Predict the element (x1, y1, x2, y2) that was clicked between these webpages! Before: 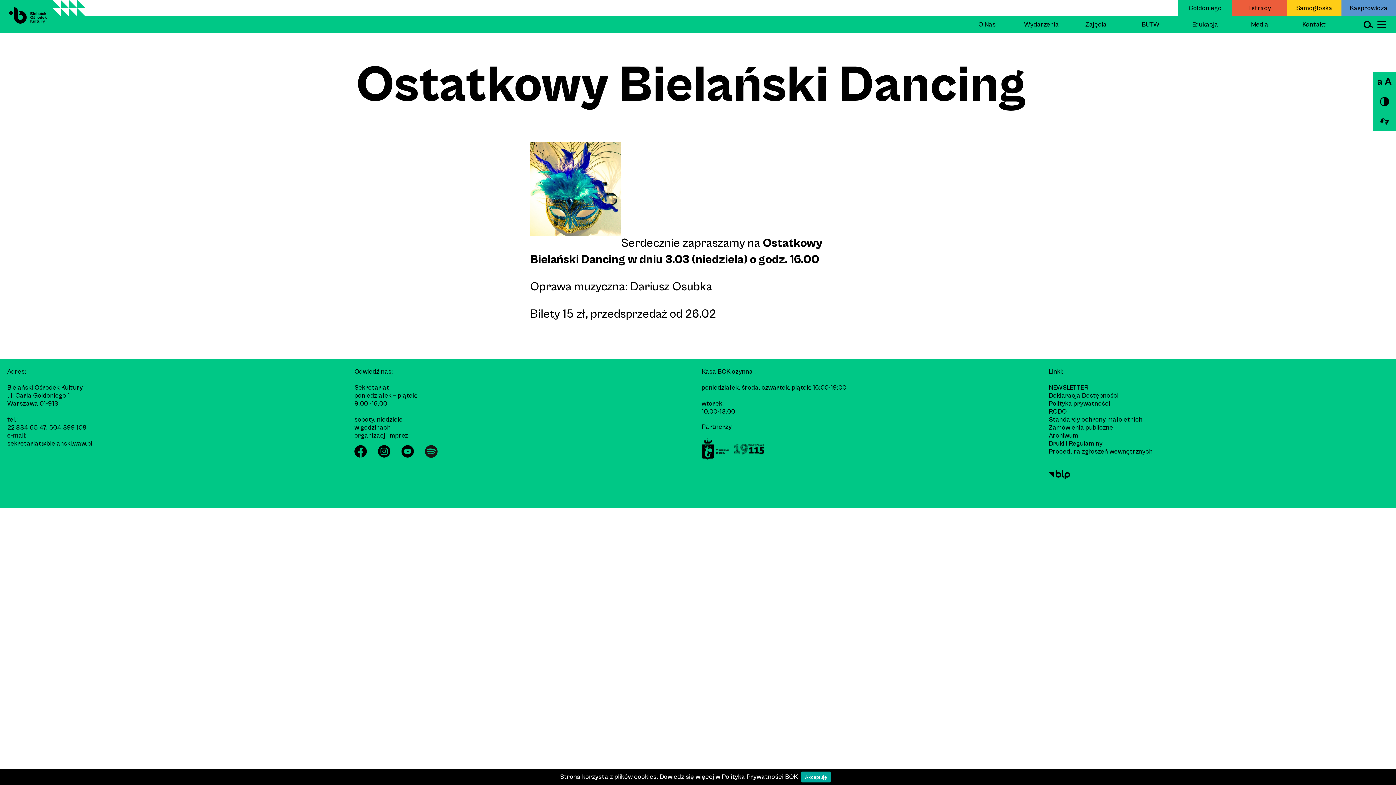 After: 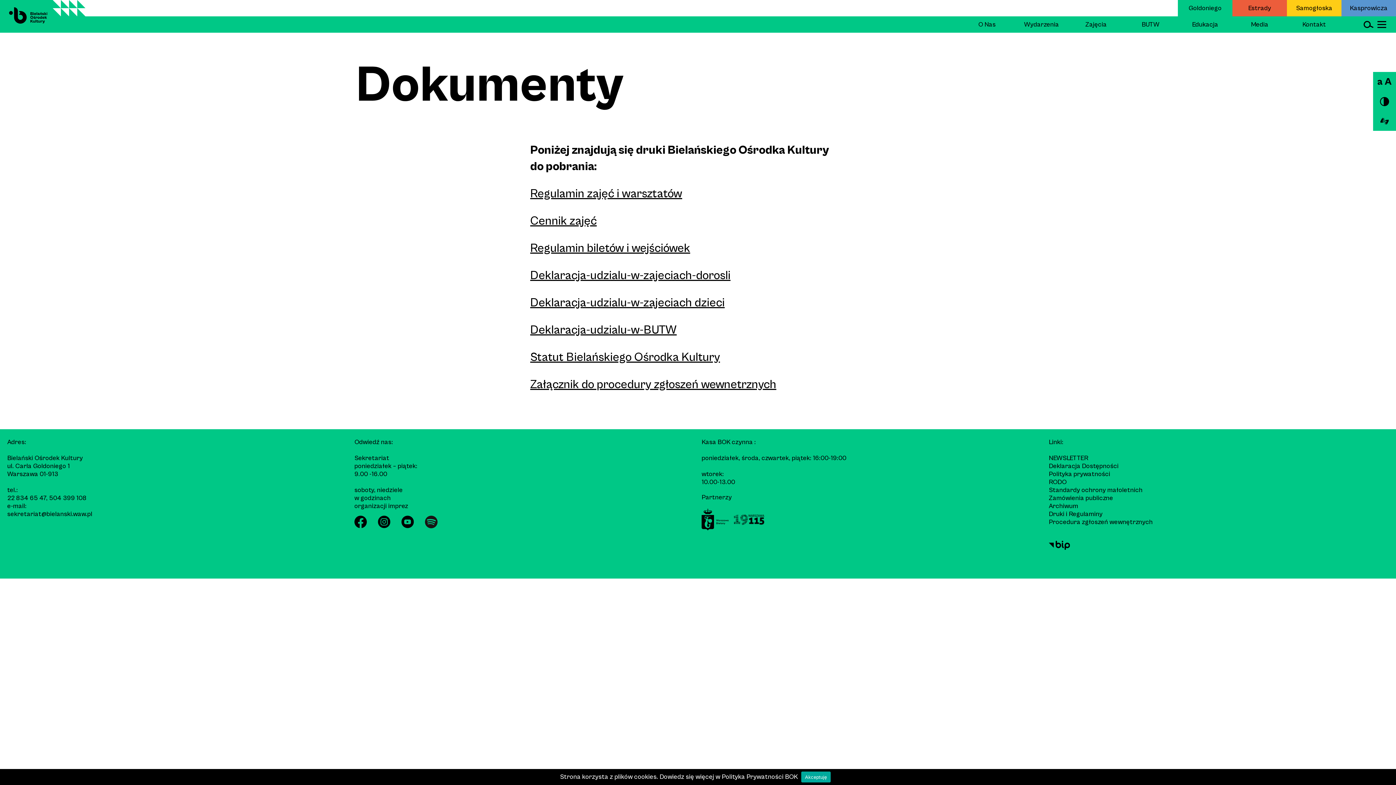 Action: label: Druki i Regulaminy bbox: (1049, 440, 1102, 447)